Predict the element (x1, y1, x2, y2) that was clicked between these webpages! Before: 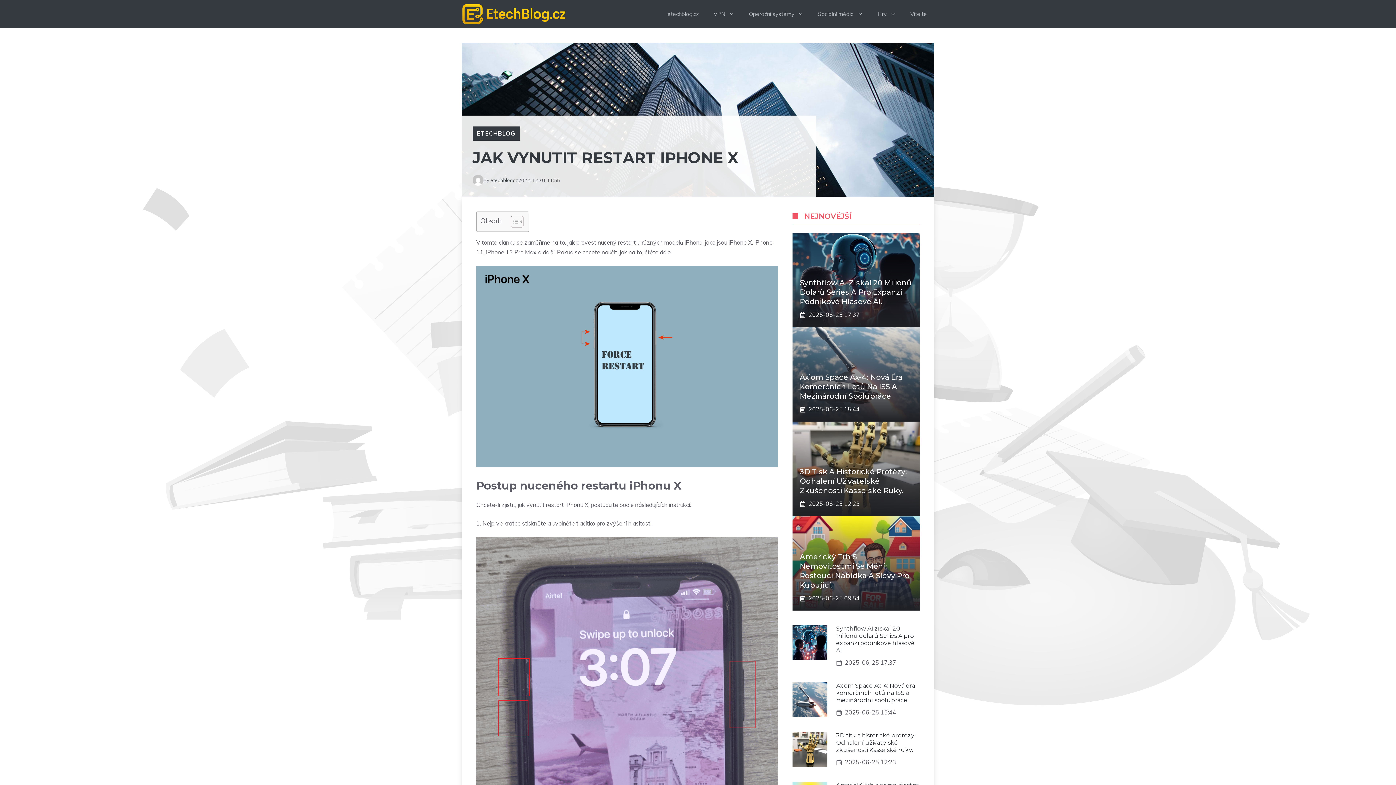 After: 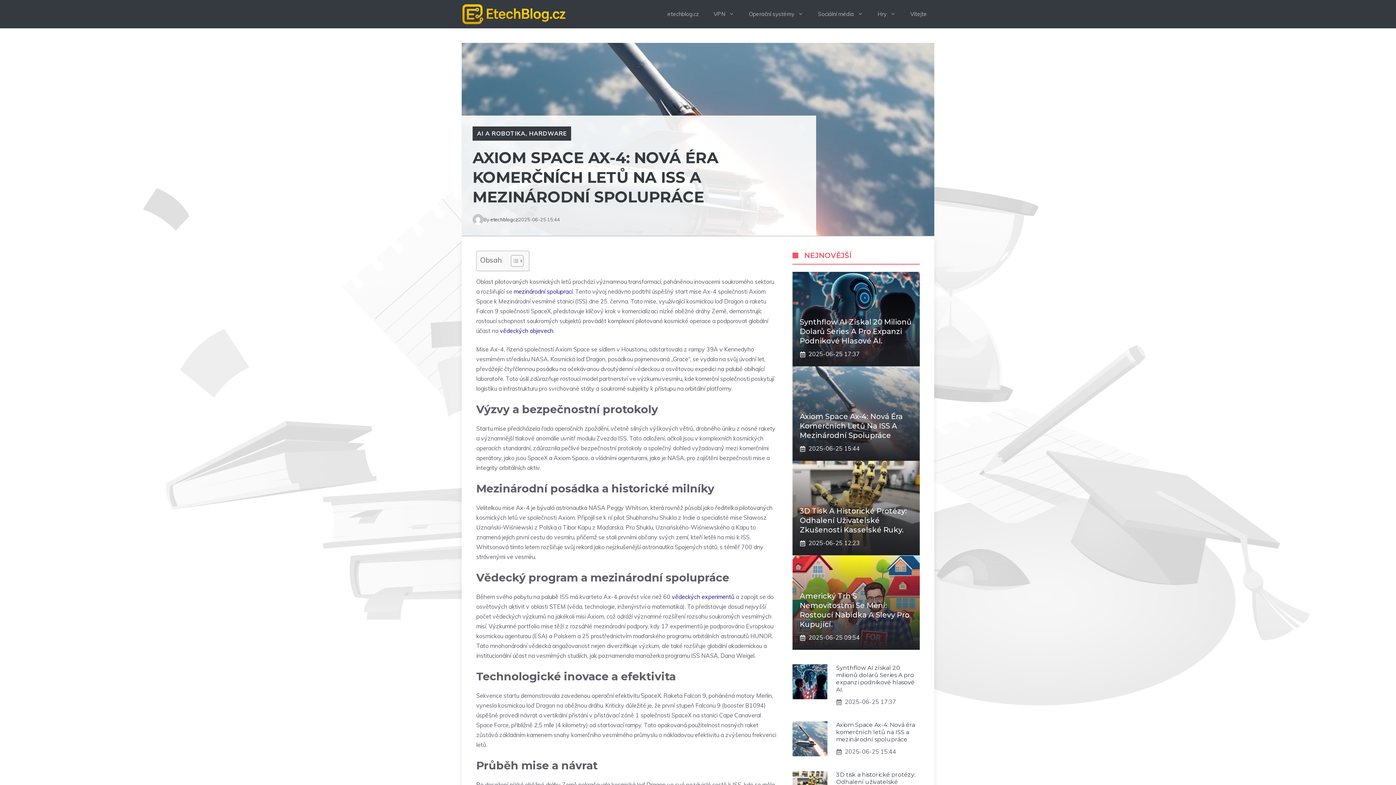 Action: bbox: (836, 682, 915, 704) label: Axiom Space Ax-4: Nová éra komerčních letů na ISS a mezinárodní spolupráce